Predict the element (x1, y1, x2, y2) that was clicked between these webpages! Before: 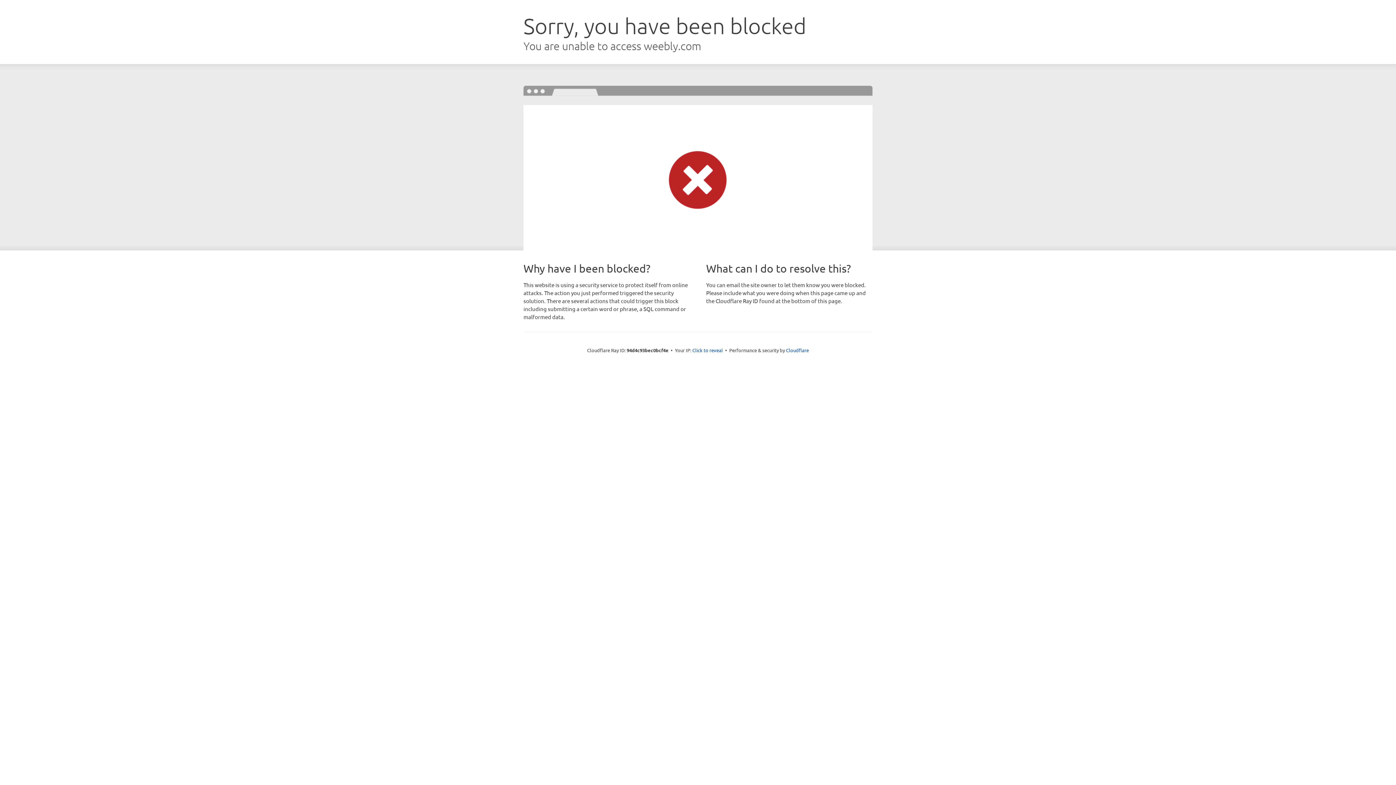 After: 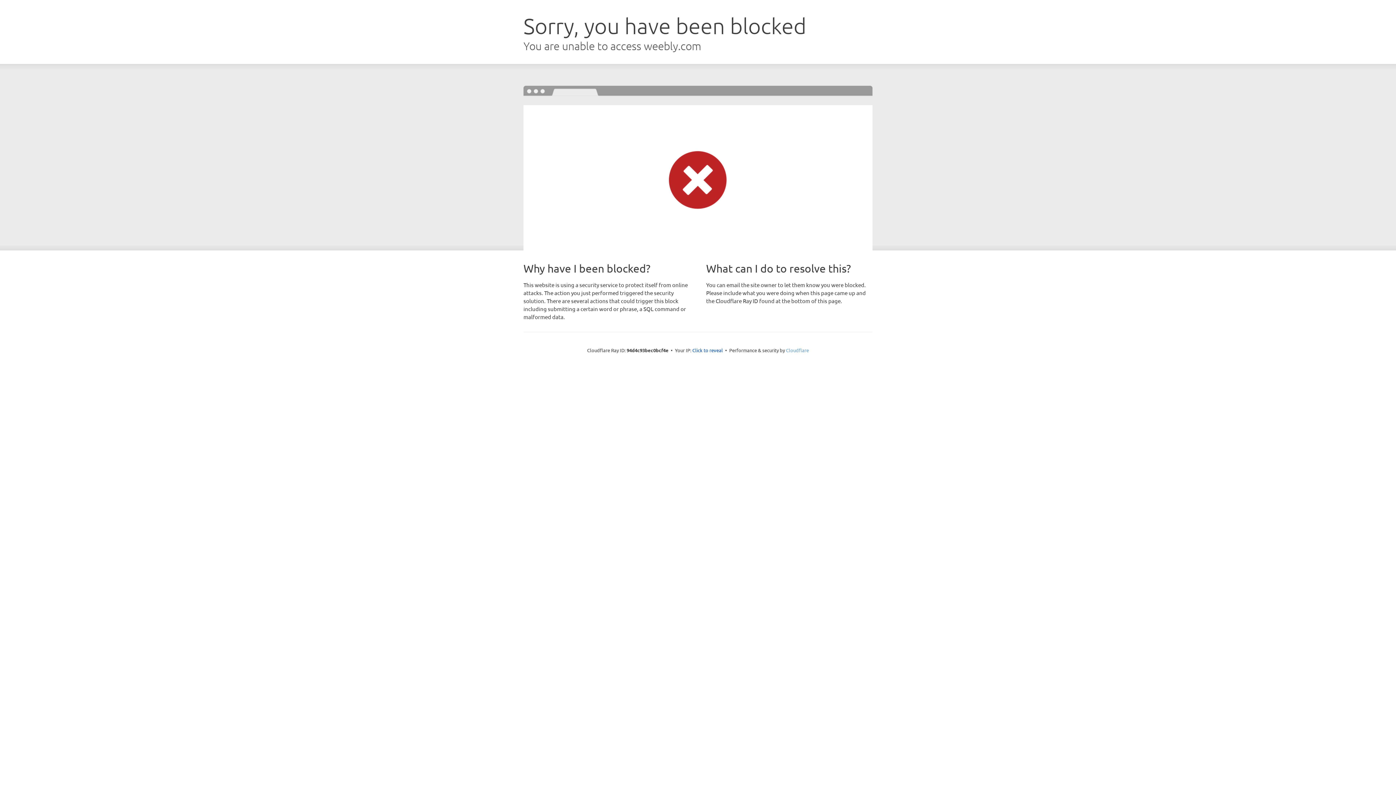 Action: label: Cloudflare bbox: (786, 347, 809, 353)